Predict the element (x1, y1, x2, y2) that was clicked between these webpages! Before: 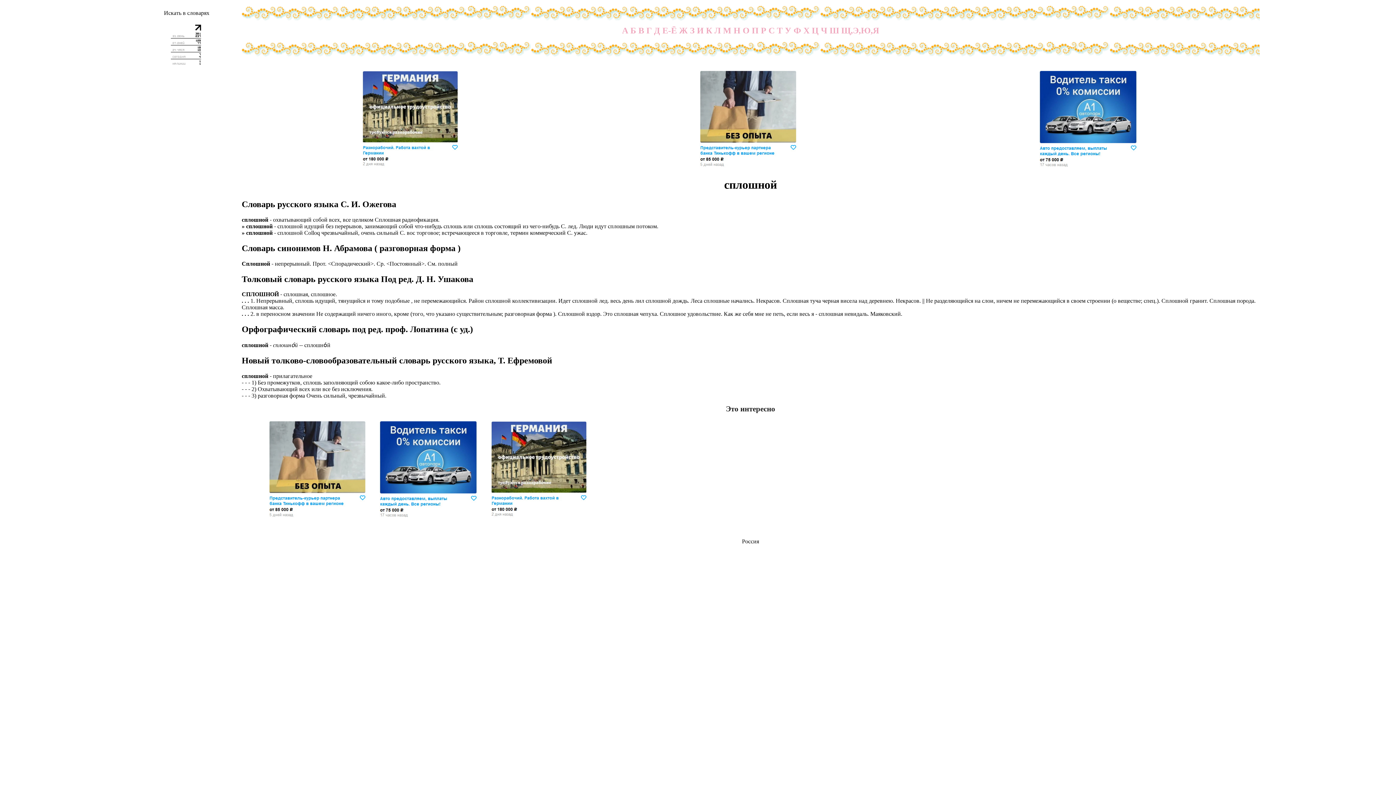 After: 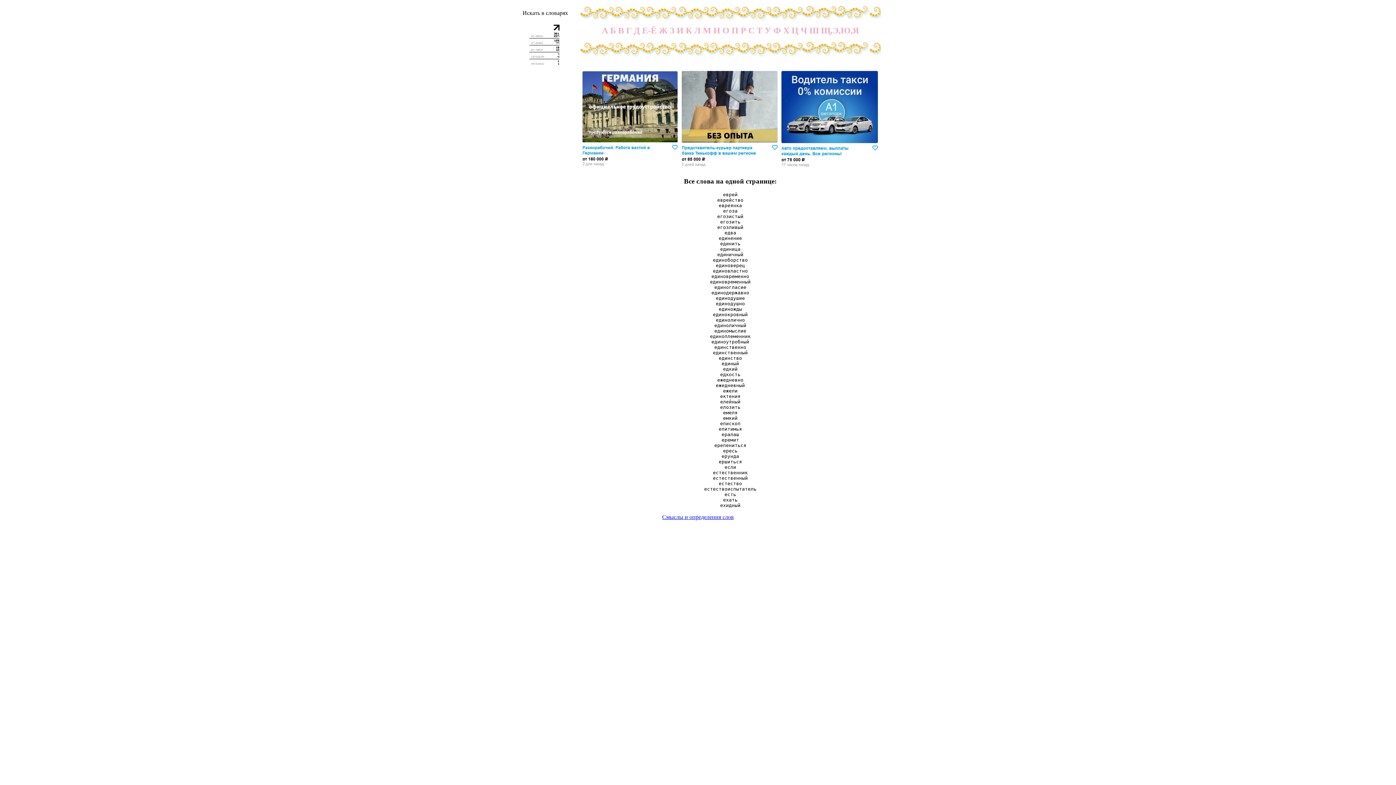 Action: label: Е-Ё bbox: (662, 25, 677, 35)